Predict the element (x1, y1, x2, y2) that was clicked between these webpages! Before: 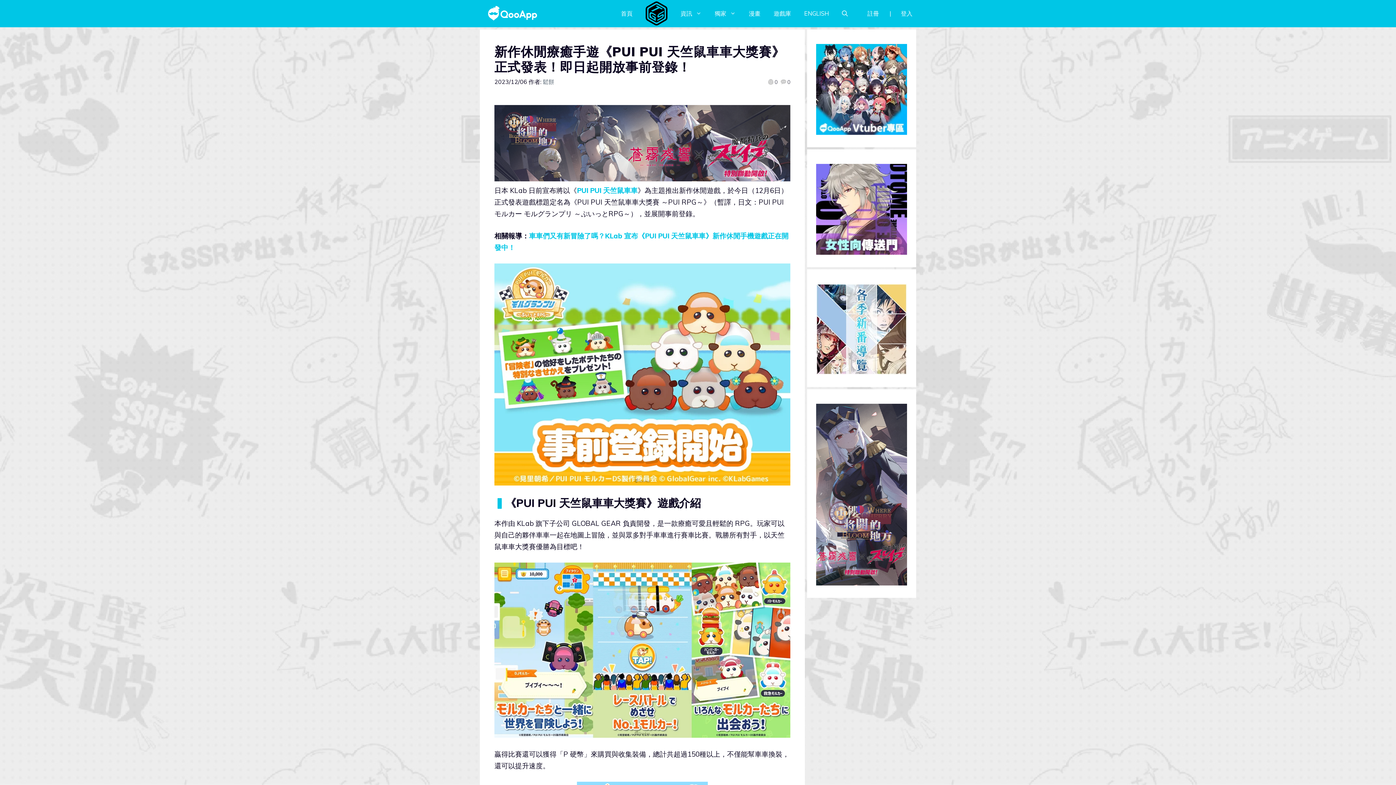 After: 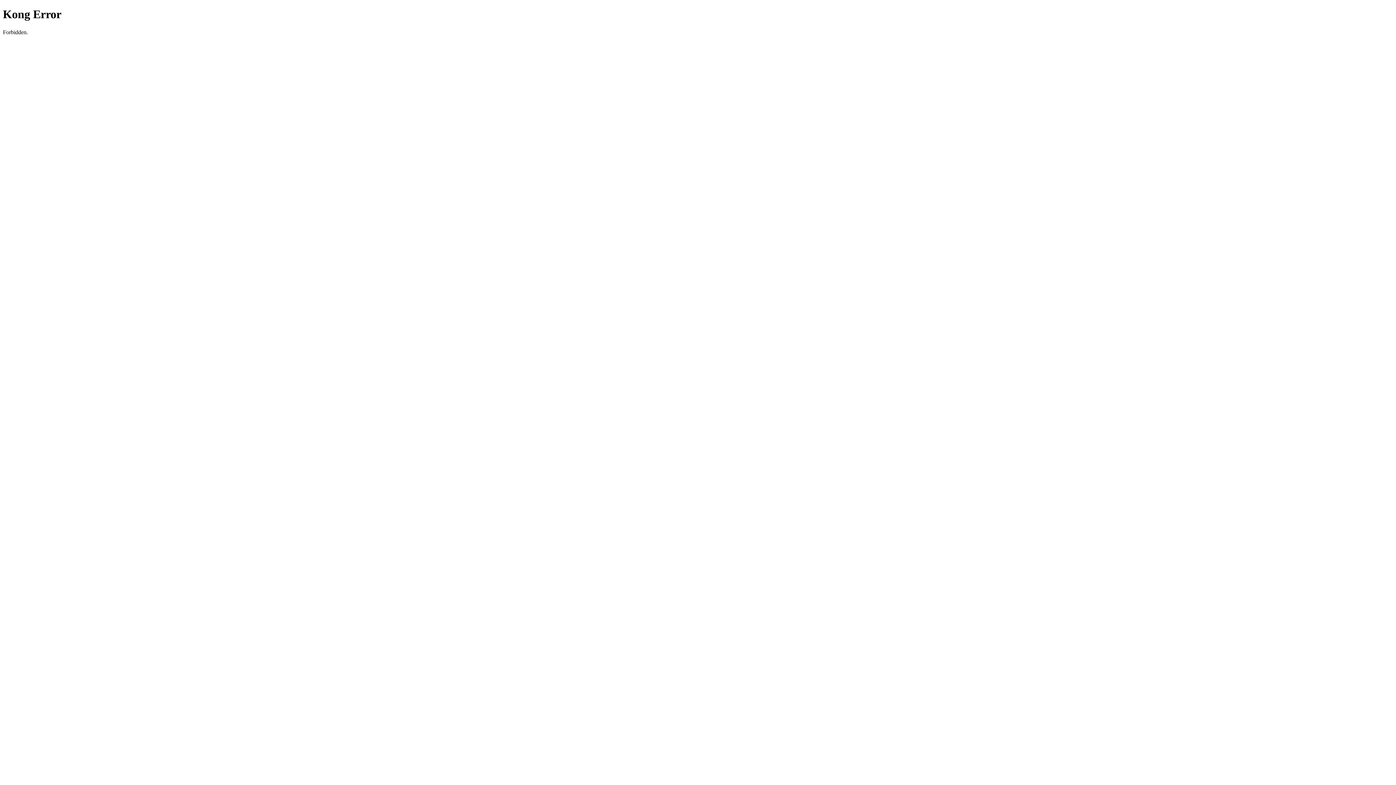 Action: label: 首頁 bbox: (614, 9, 639, 17)